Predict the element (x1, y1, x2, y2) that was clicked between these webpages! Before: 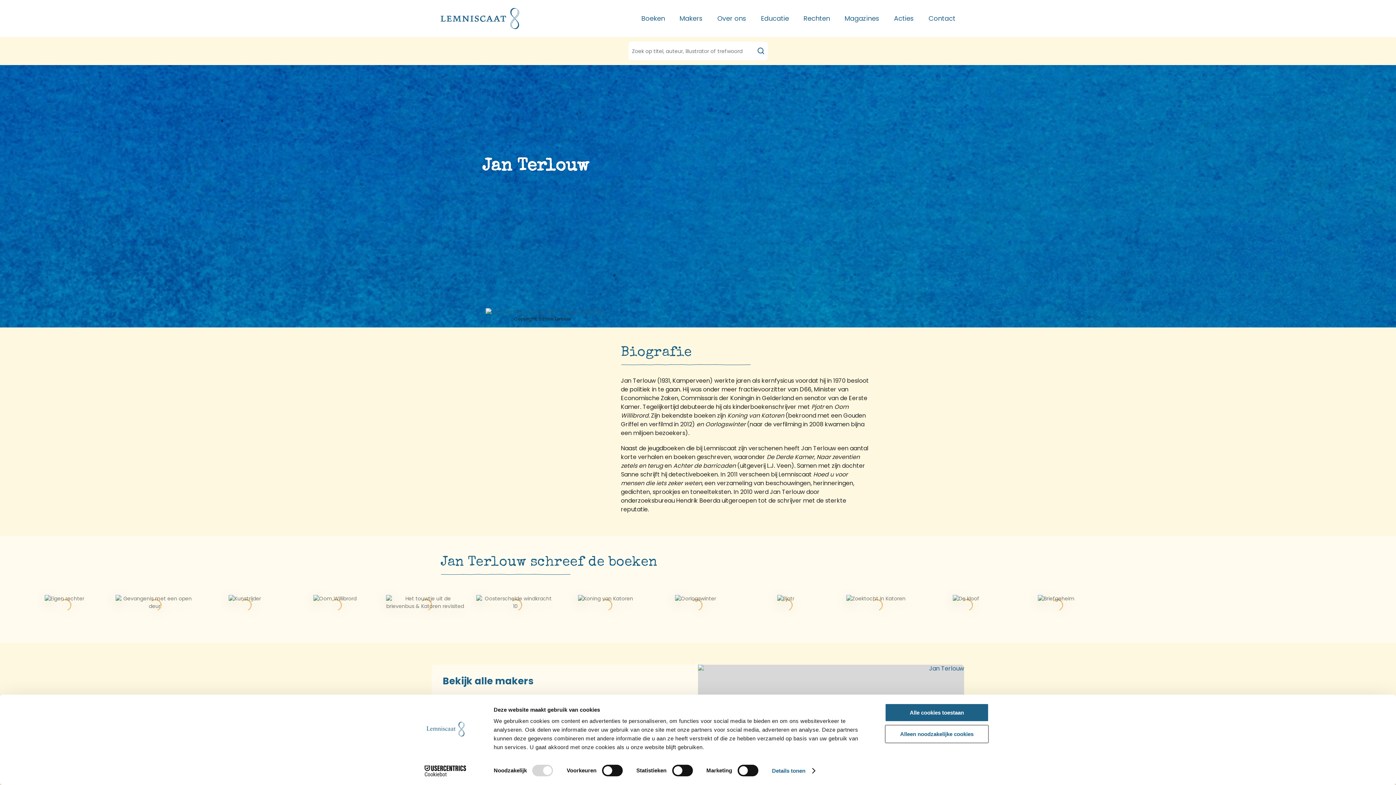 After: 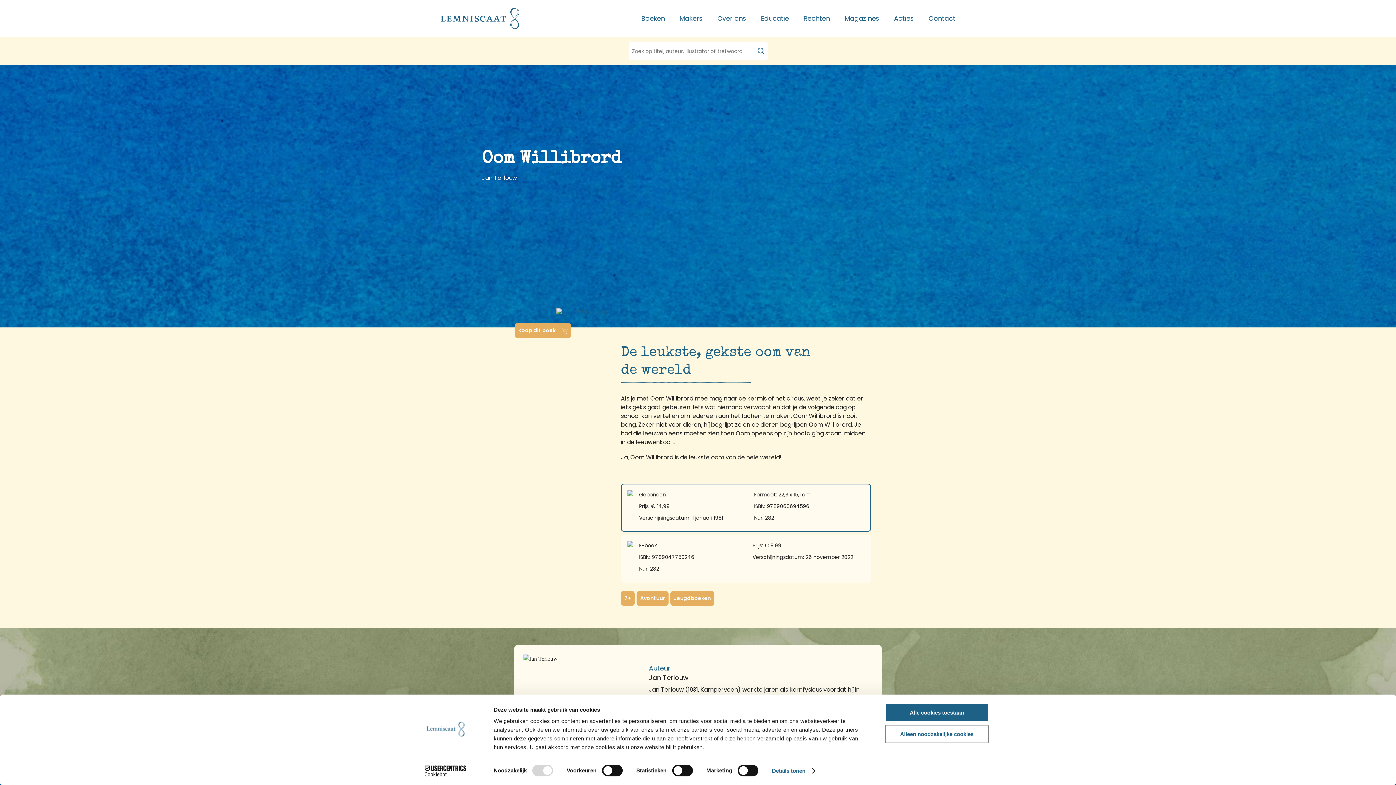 Action: bbox: (296, 595, 374, 602)